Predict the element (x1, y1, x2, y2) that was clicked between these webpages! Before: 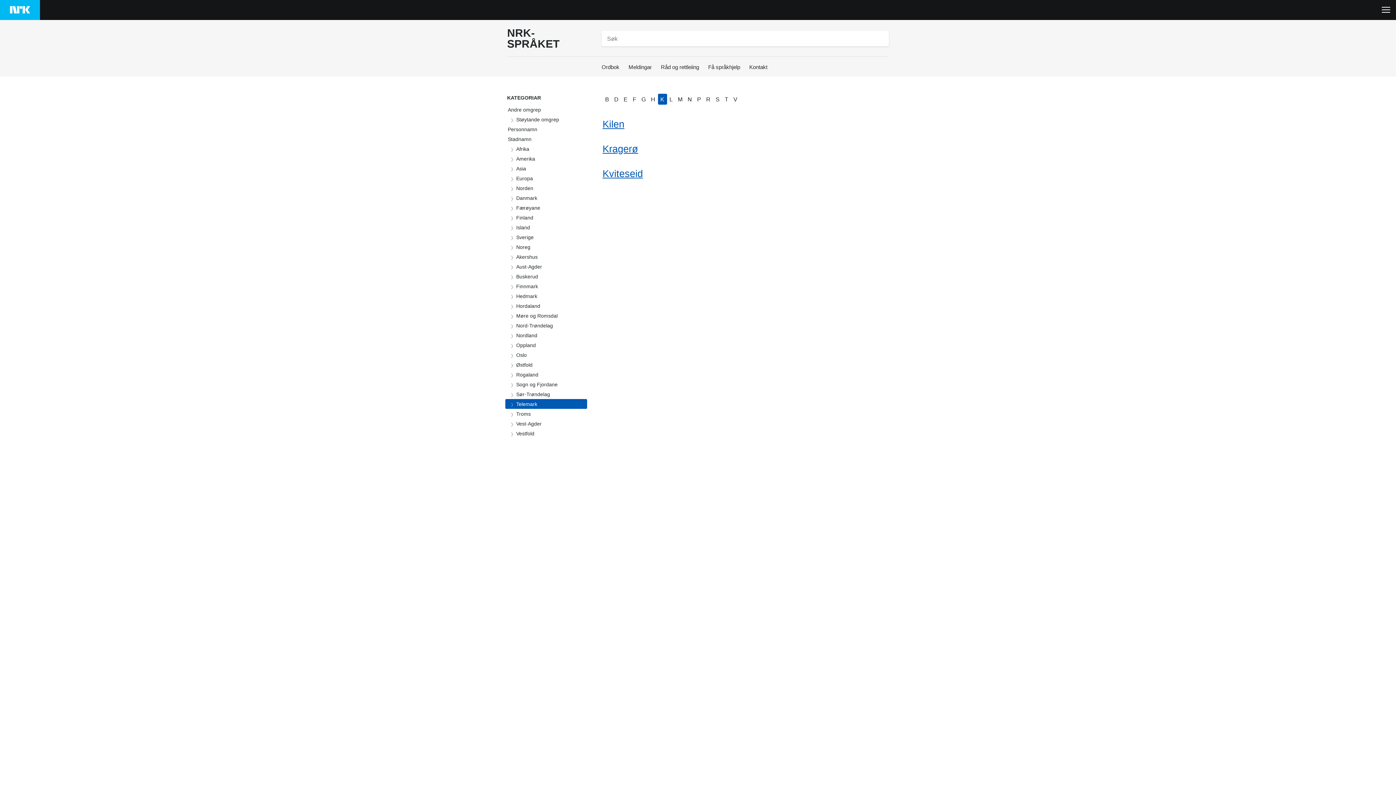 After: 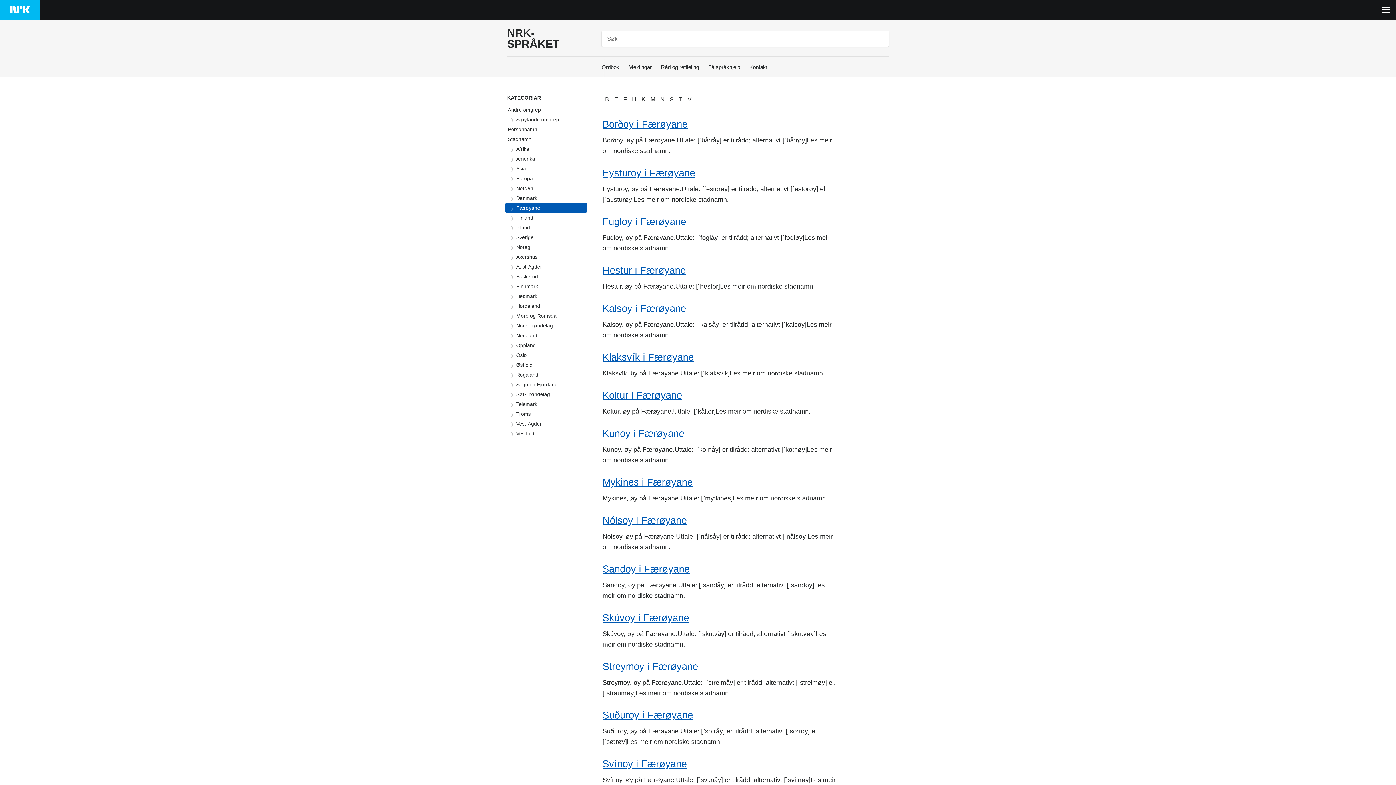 Action: label: Færøyane bbox: (505, 202, 587, 212)